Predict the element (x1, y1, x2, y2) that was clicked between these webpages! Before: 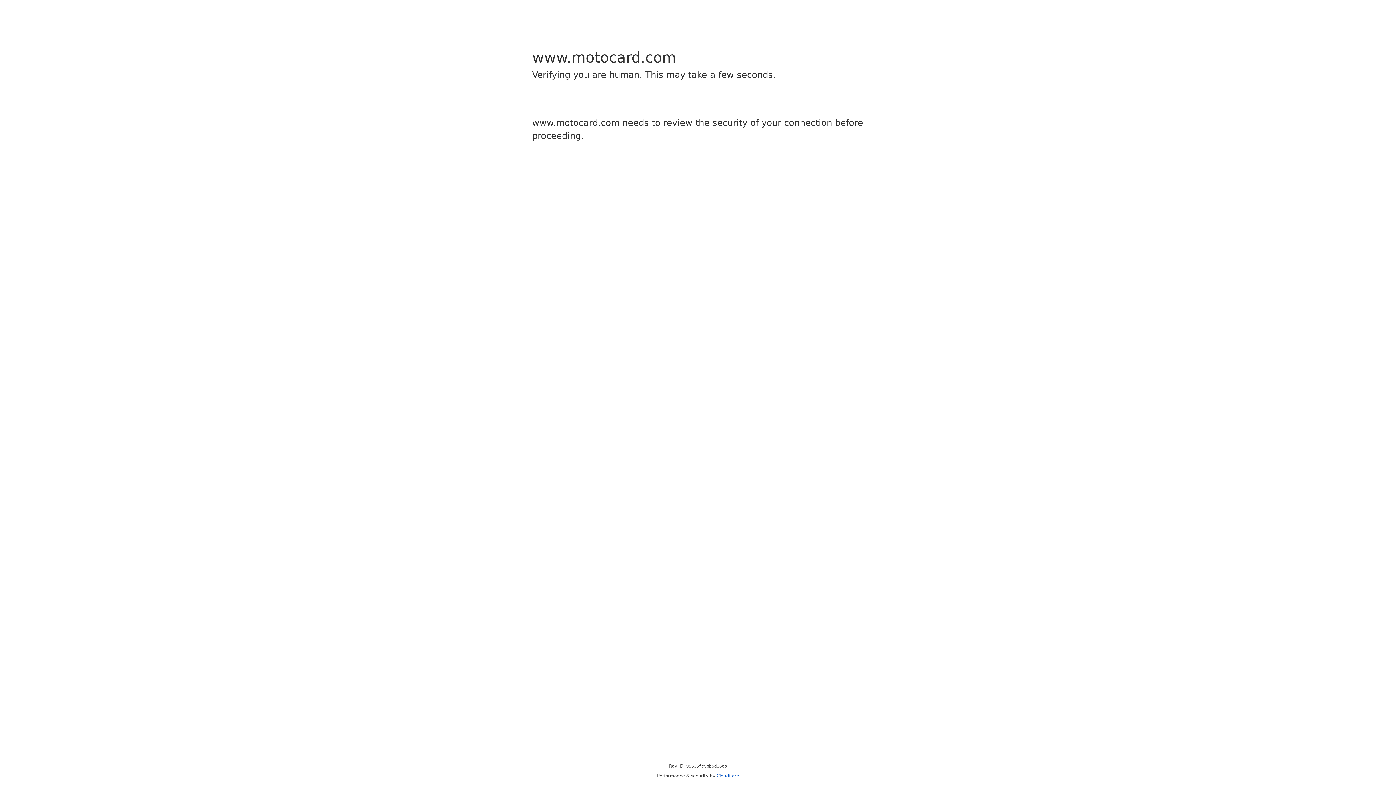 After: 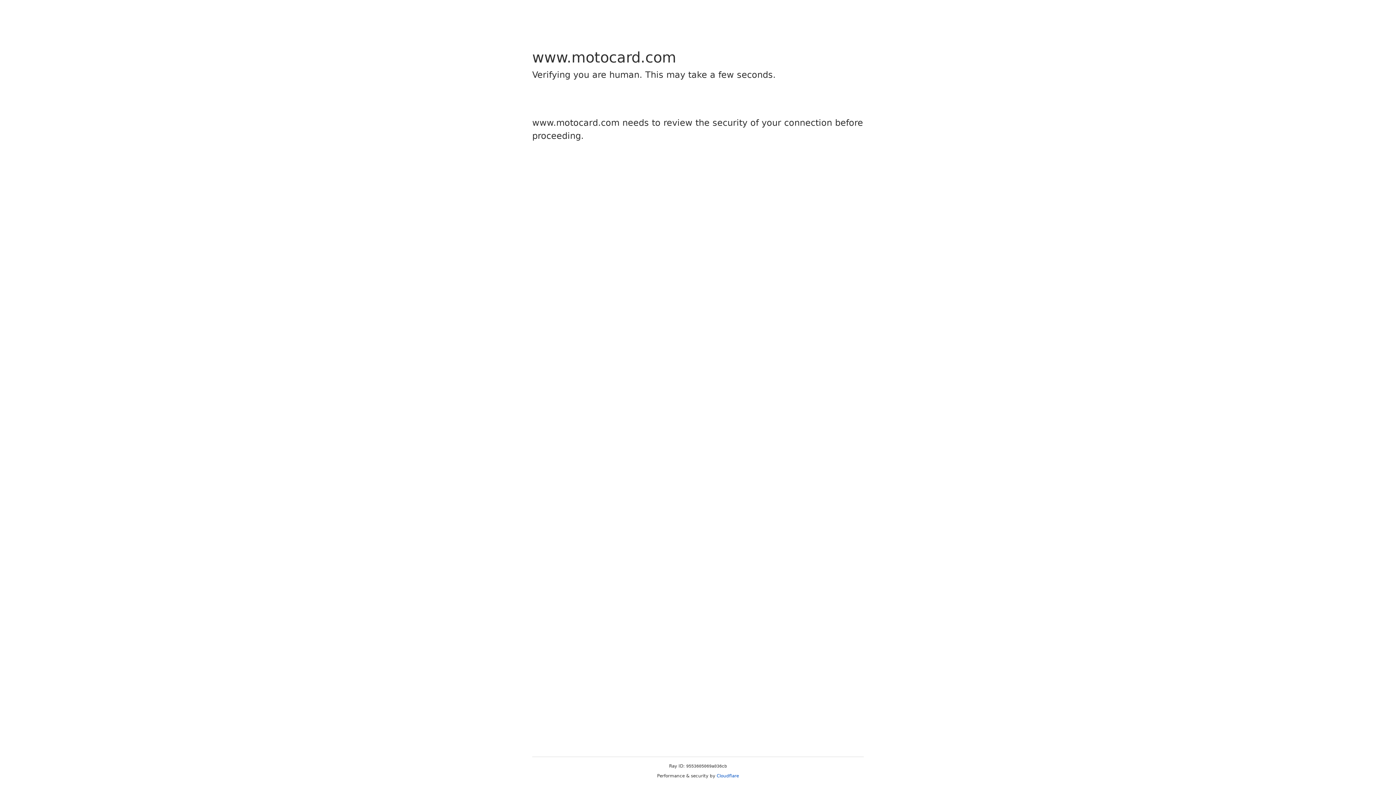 Action: label: Cloudflare bbox: (716, 773, 739, 778)